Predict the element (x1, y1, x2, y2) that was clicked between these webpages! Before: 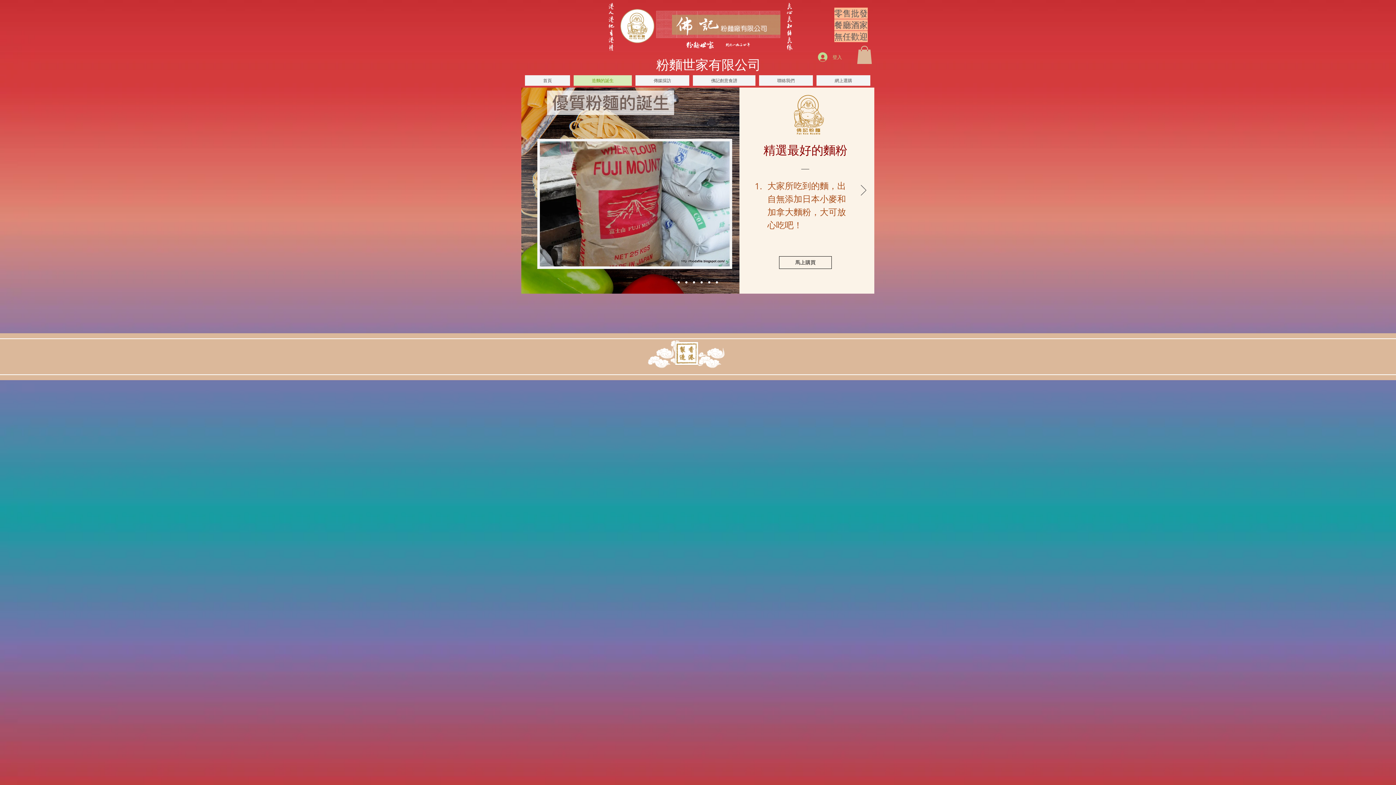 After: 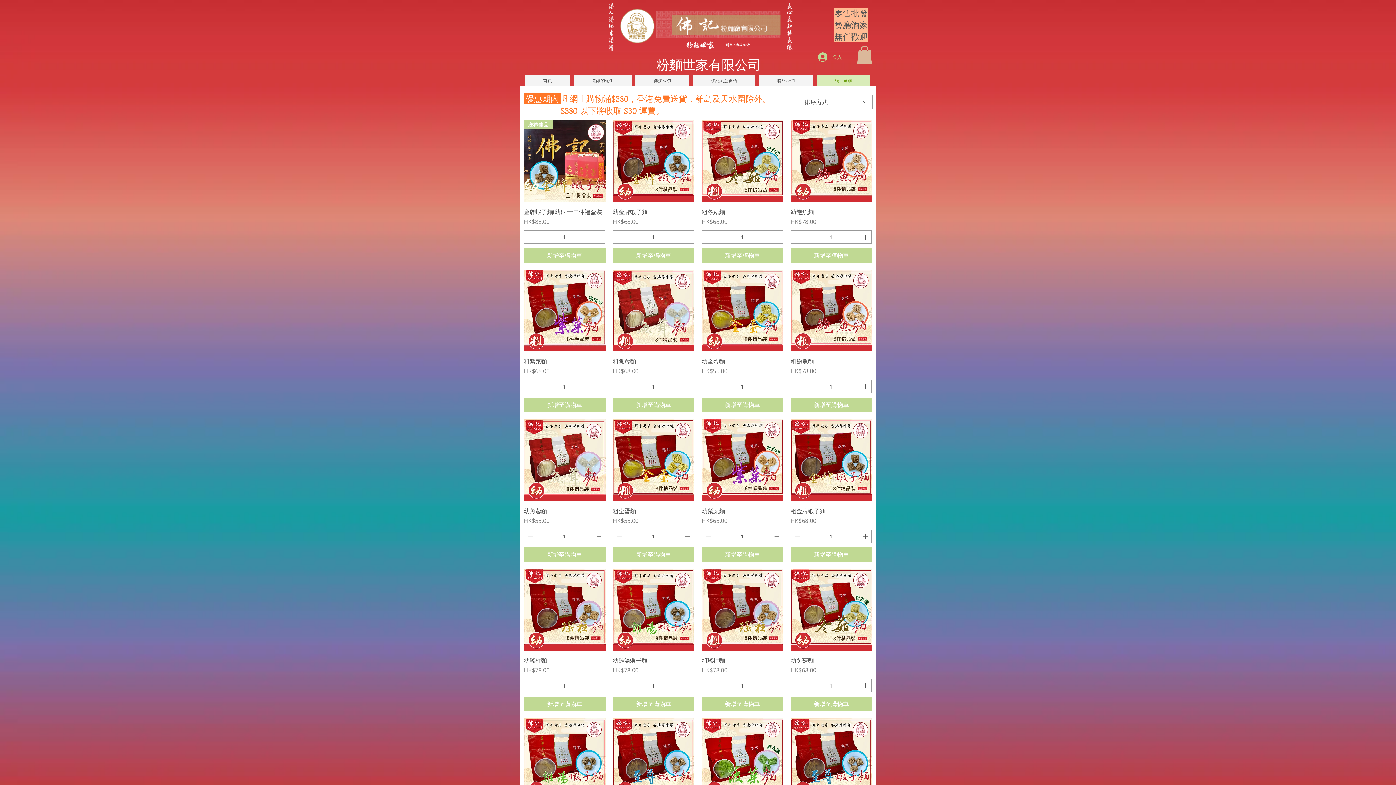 Action: bbox: (779, 256, 832, 269) label: 馬上購買